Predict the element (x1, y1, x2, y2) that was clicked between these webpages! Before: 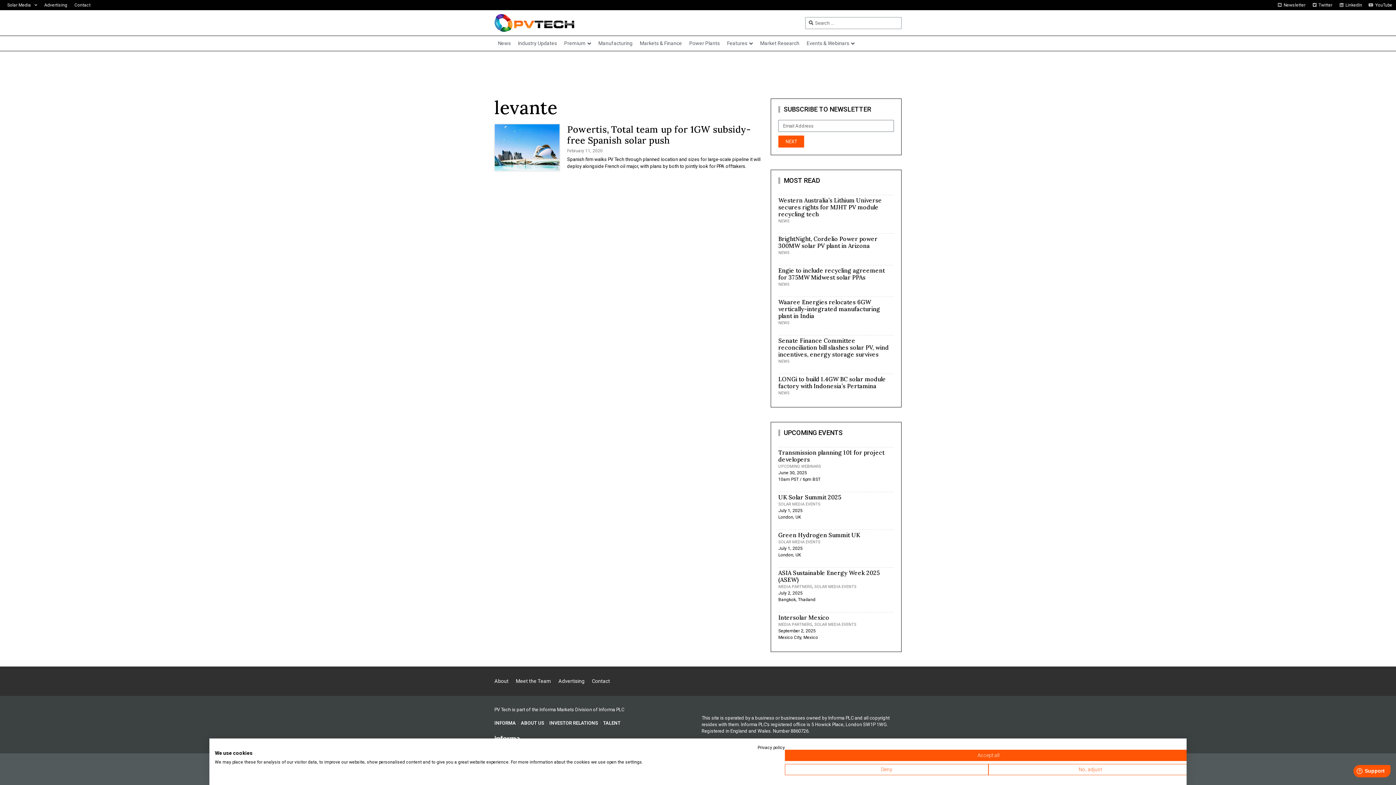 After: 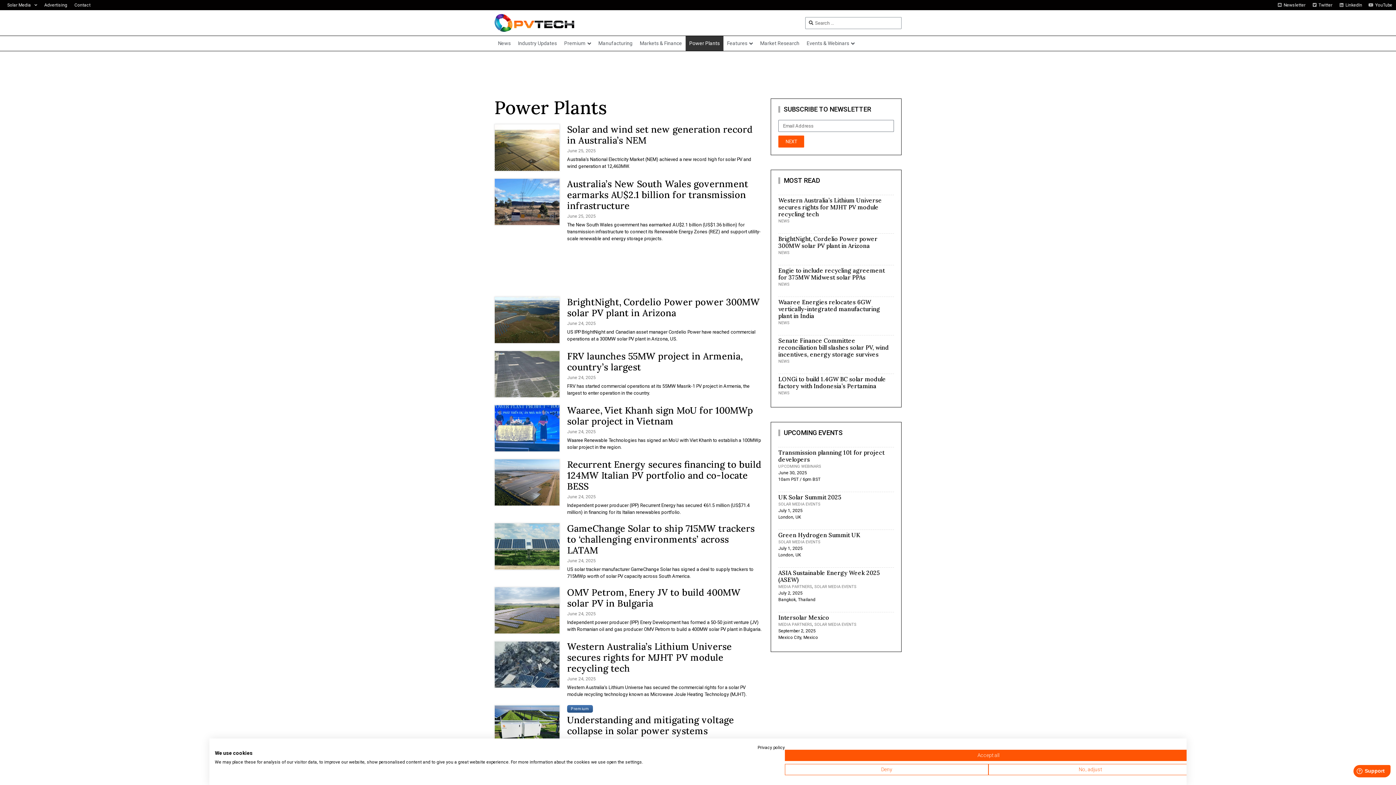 Action: label: Power Plants bbox: (685, 36, 723, 51)